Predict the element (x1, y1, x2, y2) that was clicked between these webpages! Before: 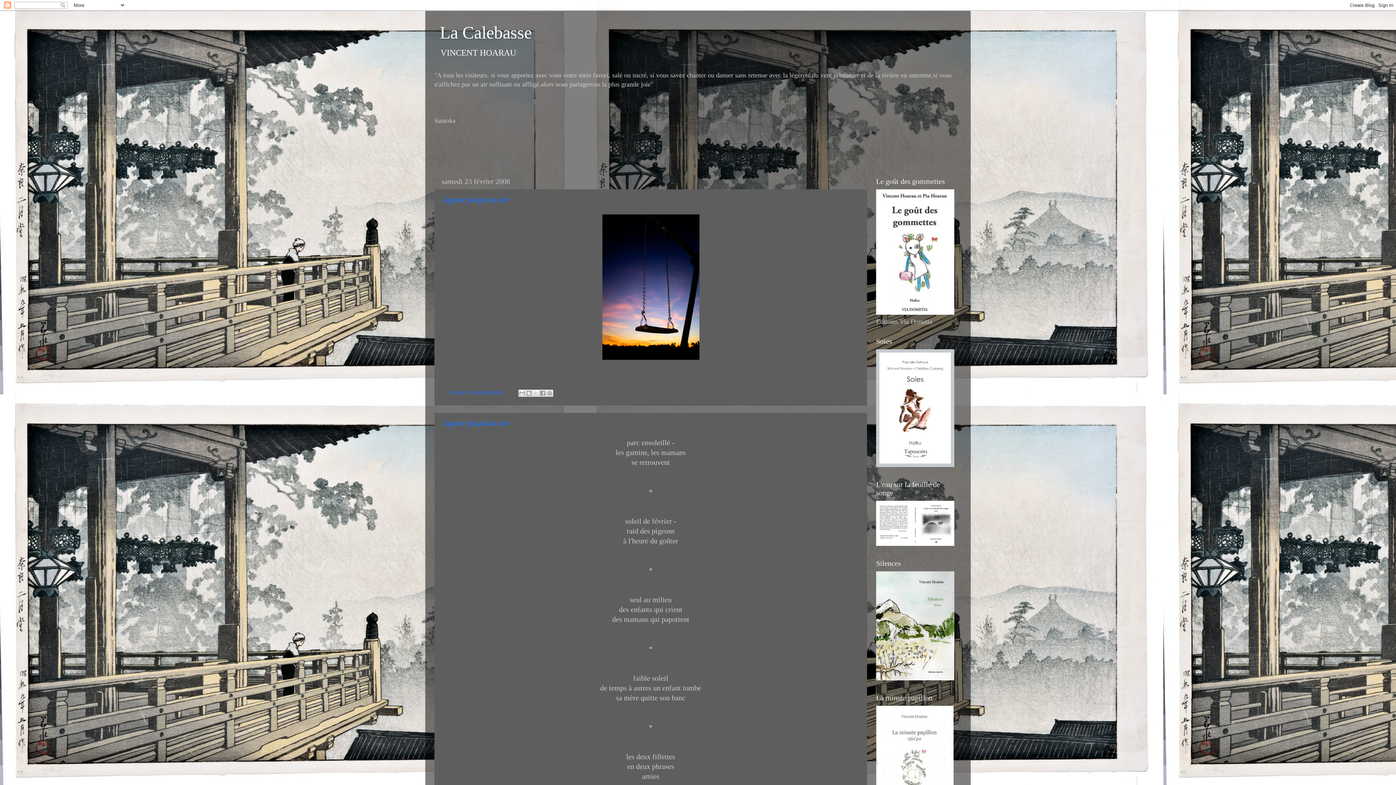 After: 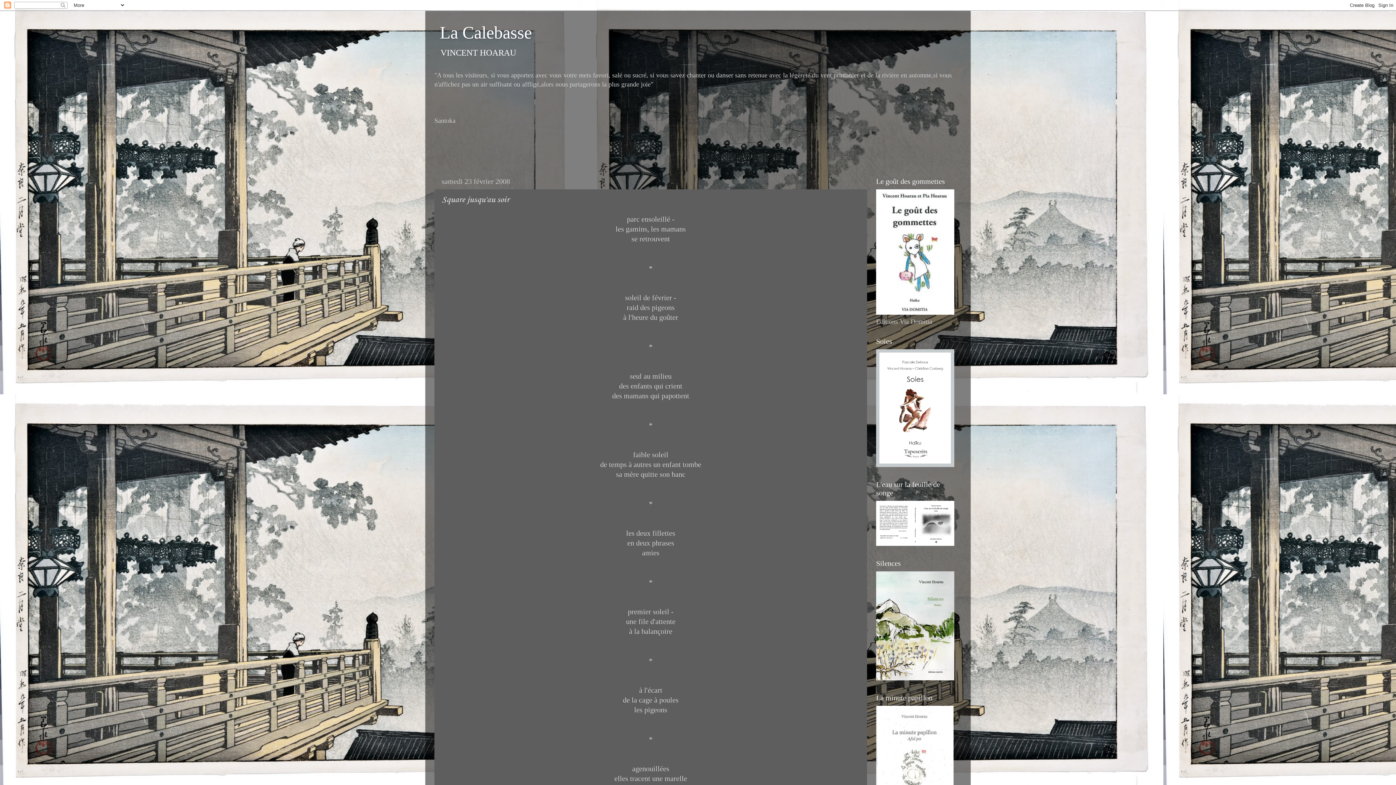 Action: bbox: (442, 418, 509, 428) label: Square jusqu'au soir